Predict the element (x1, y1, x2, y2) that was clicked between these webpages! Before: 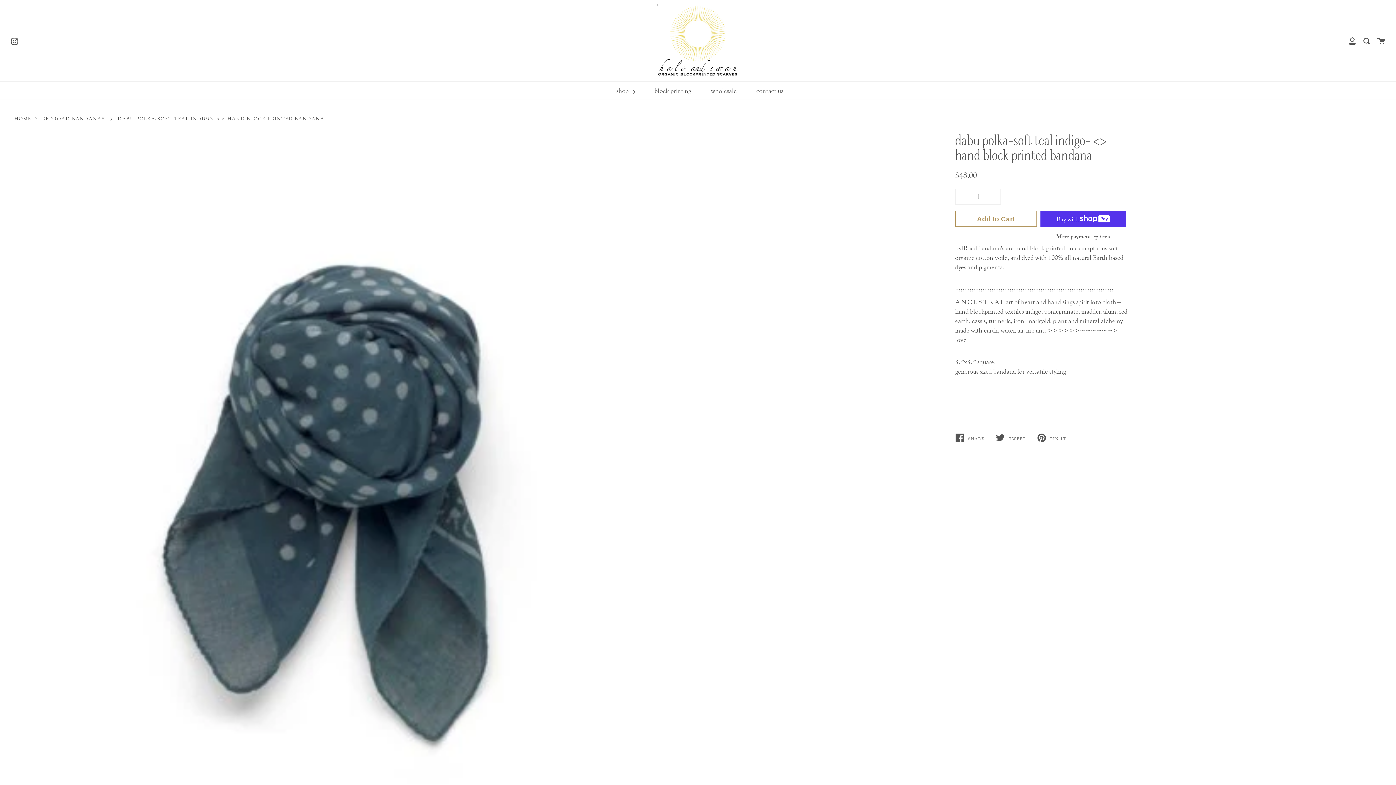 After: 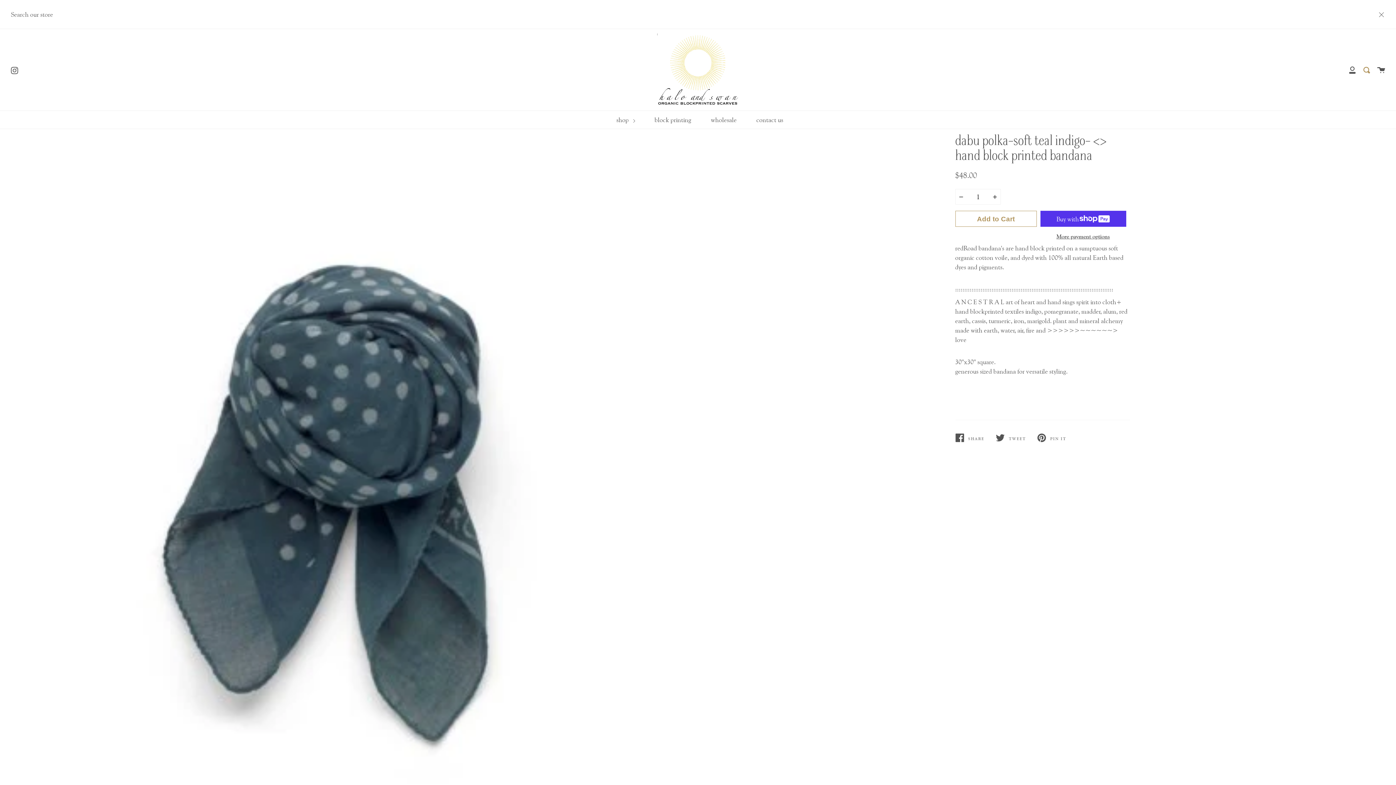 Action: bbox: (1363, 0, 1370, 81) label: Search